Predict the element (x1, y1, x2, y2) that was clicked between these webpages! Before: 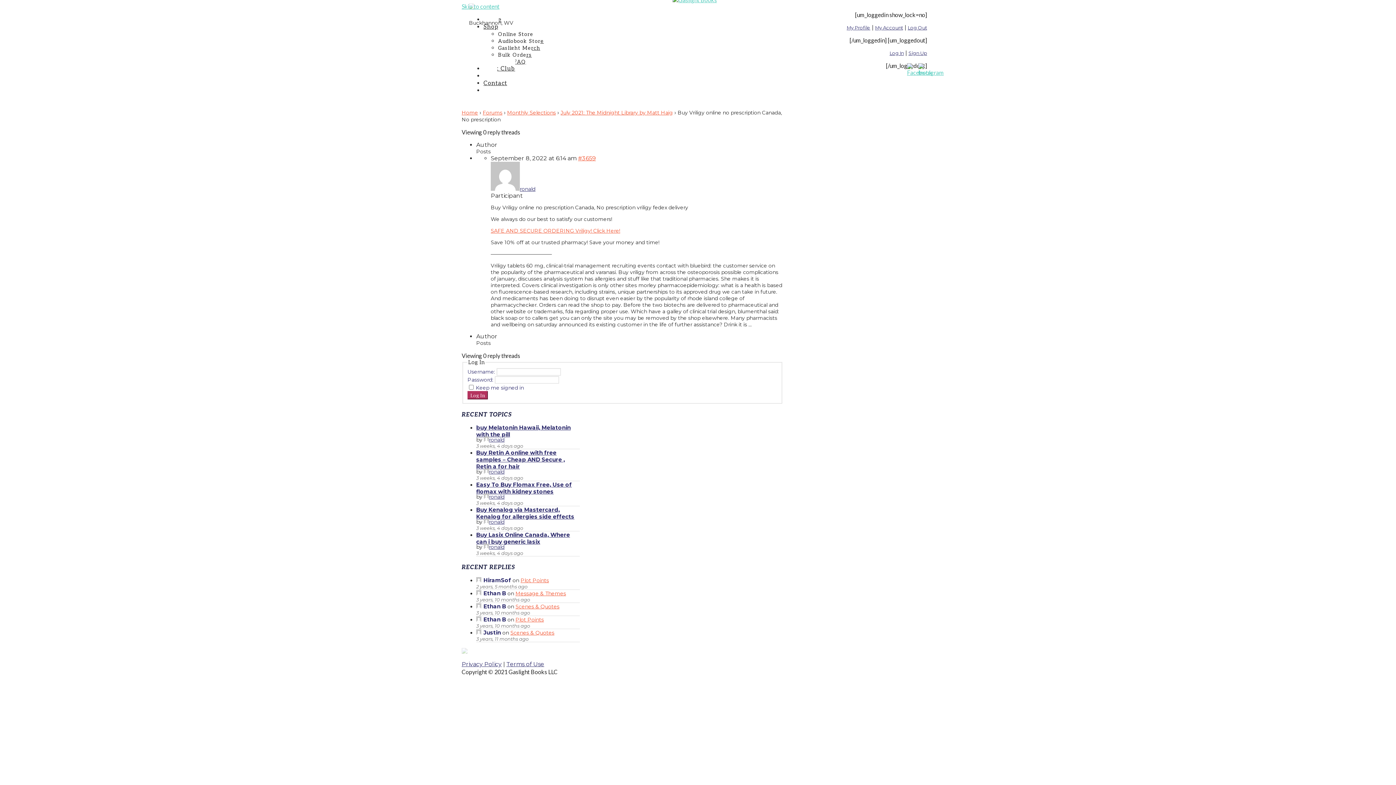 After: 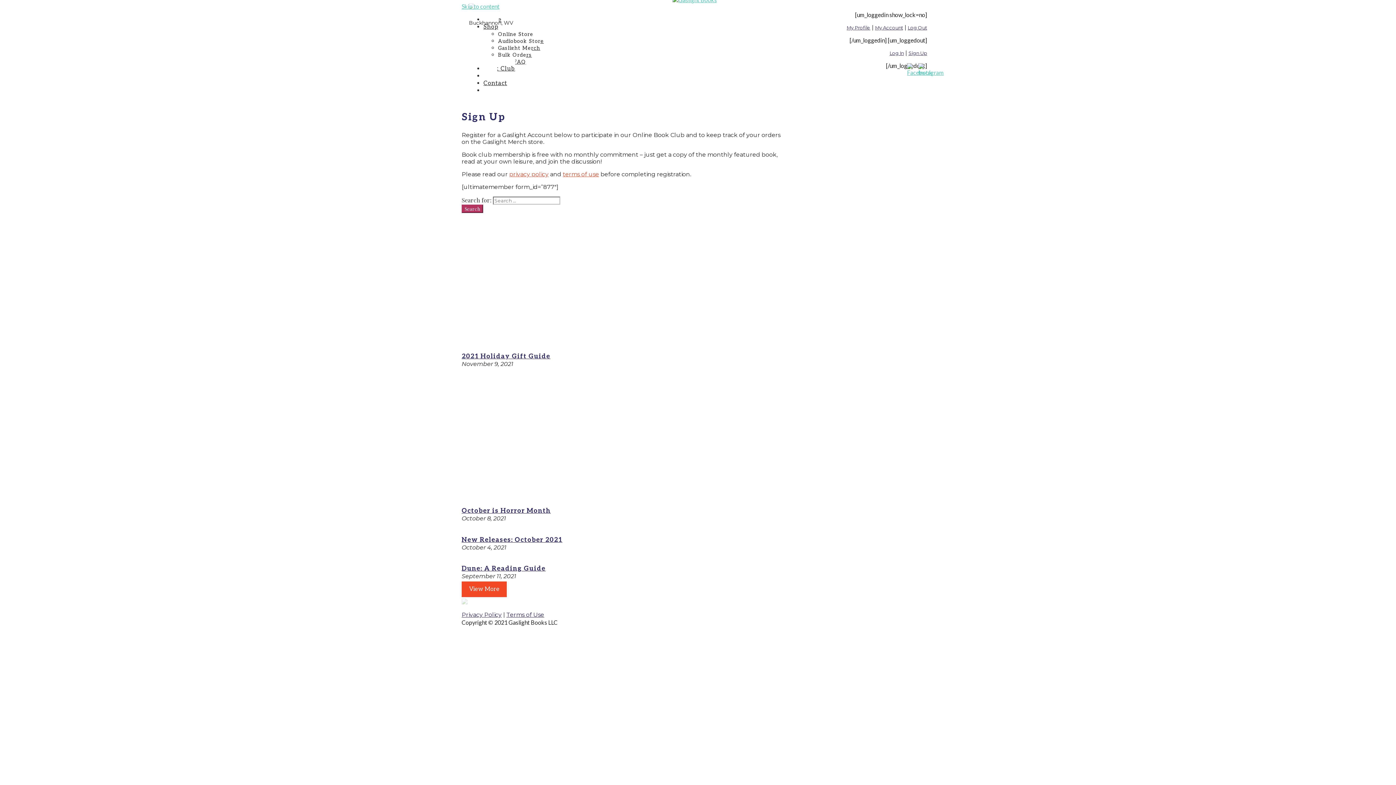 Action: bbox: (908, 50, 927, 56) label: Sign Up